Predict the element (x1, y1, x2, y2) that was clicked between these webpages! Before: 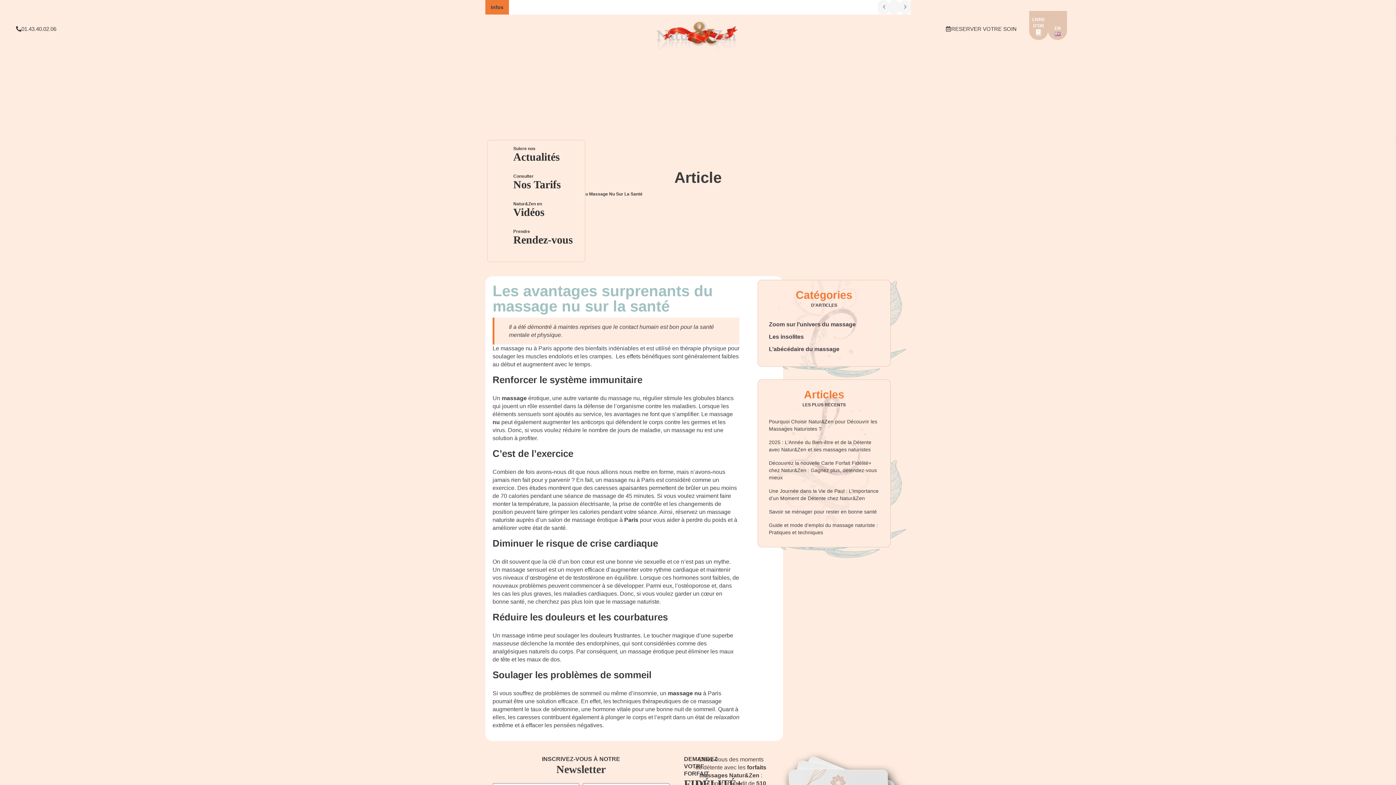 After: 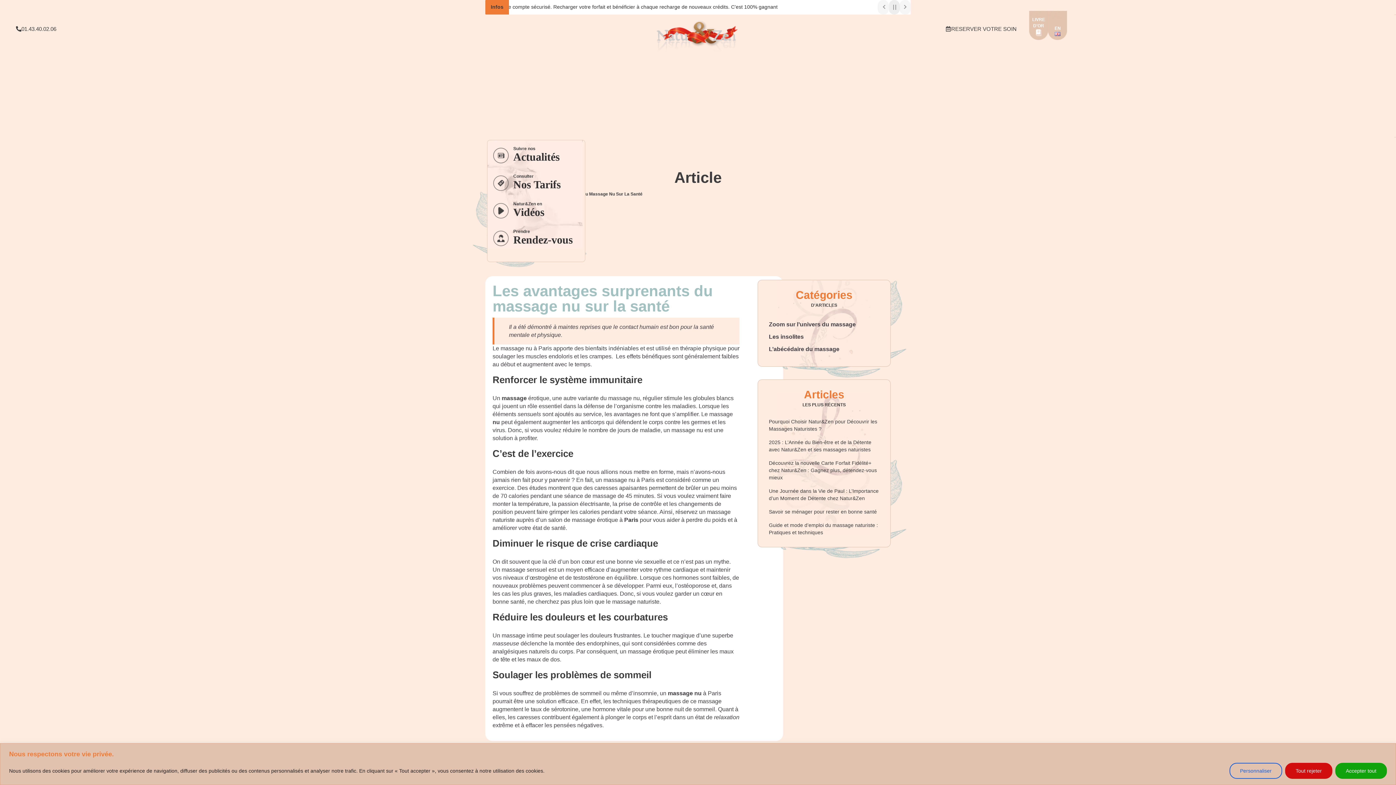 Action: bbox: (889, 0, 900, 14)